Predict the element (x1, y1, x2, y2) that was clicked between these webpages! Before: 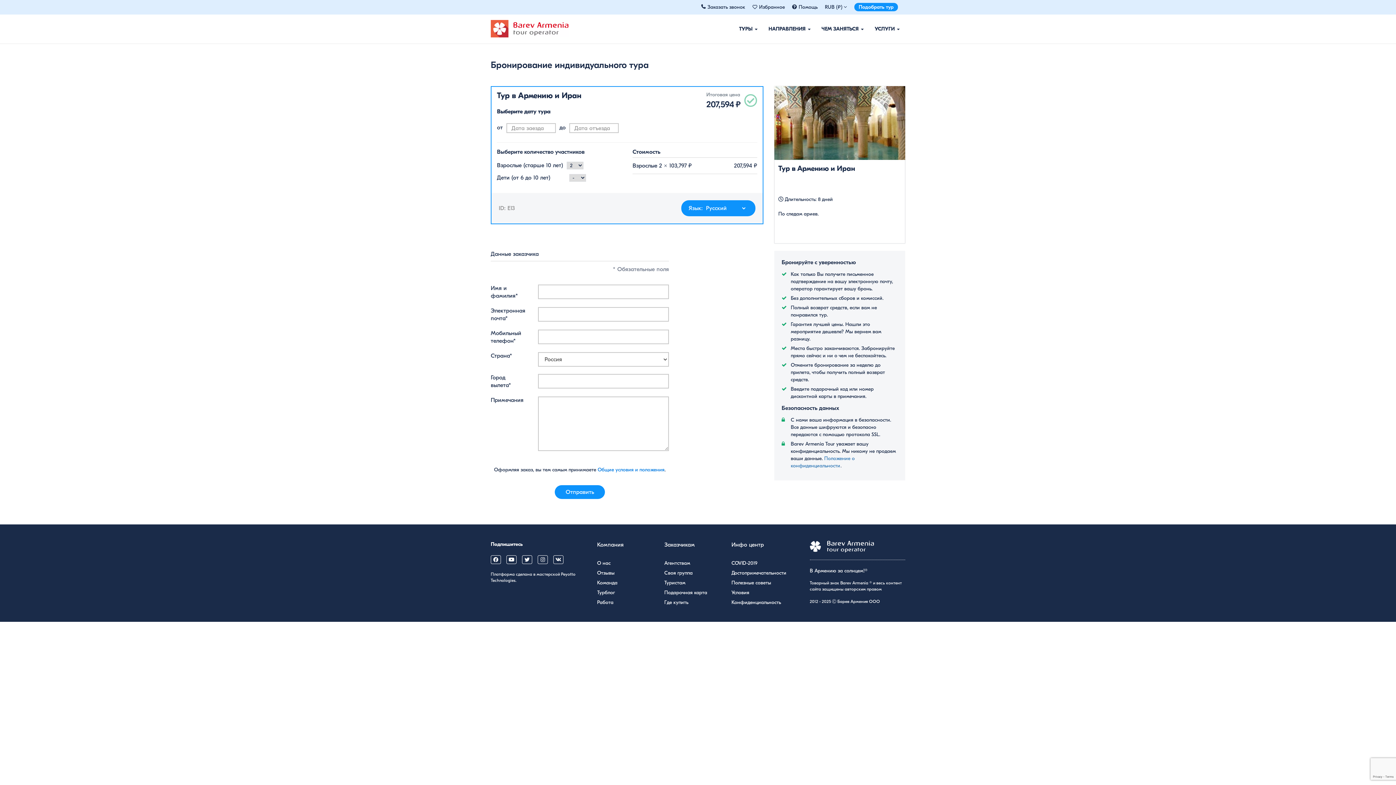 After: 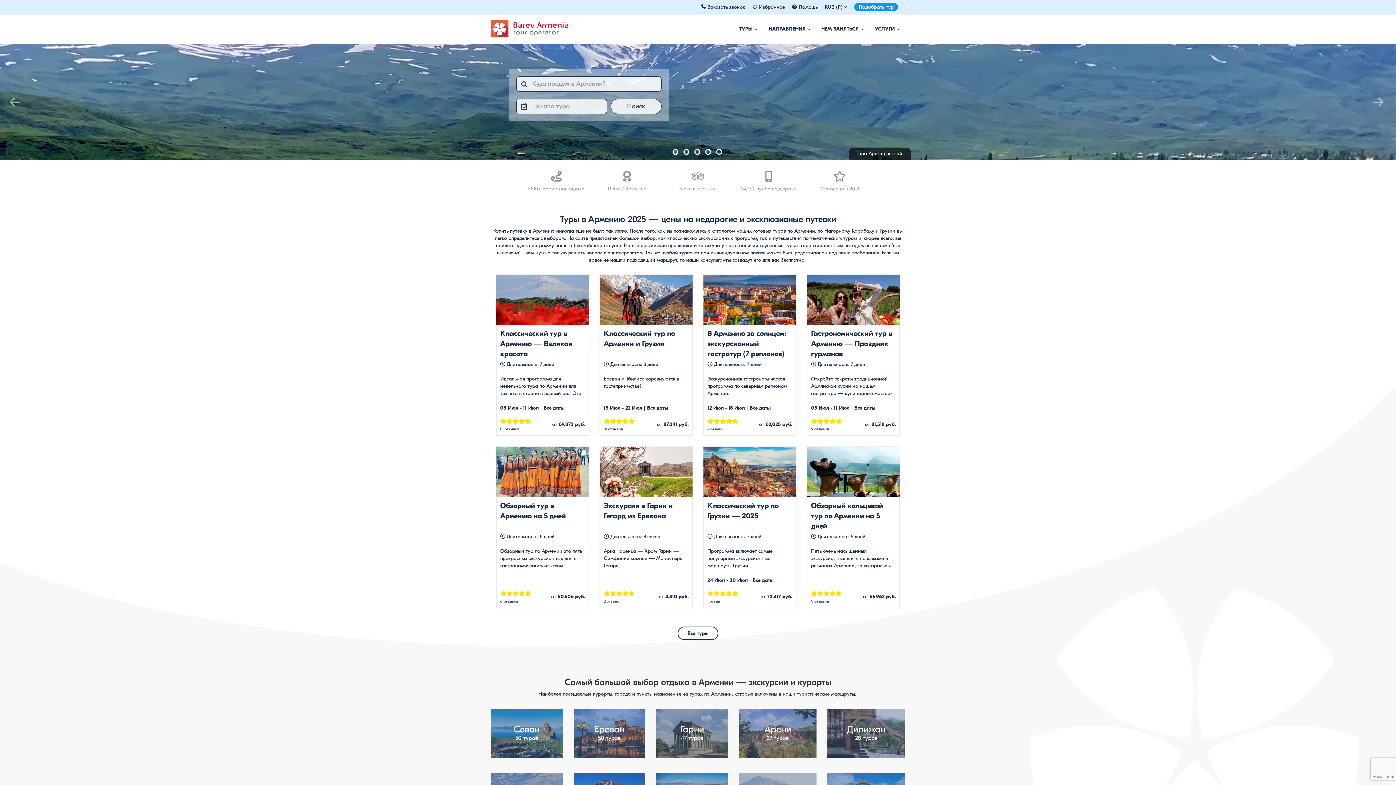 Action: bbox: (485, 14, 574, 42)